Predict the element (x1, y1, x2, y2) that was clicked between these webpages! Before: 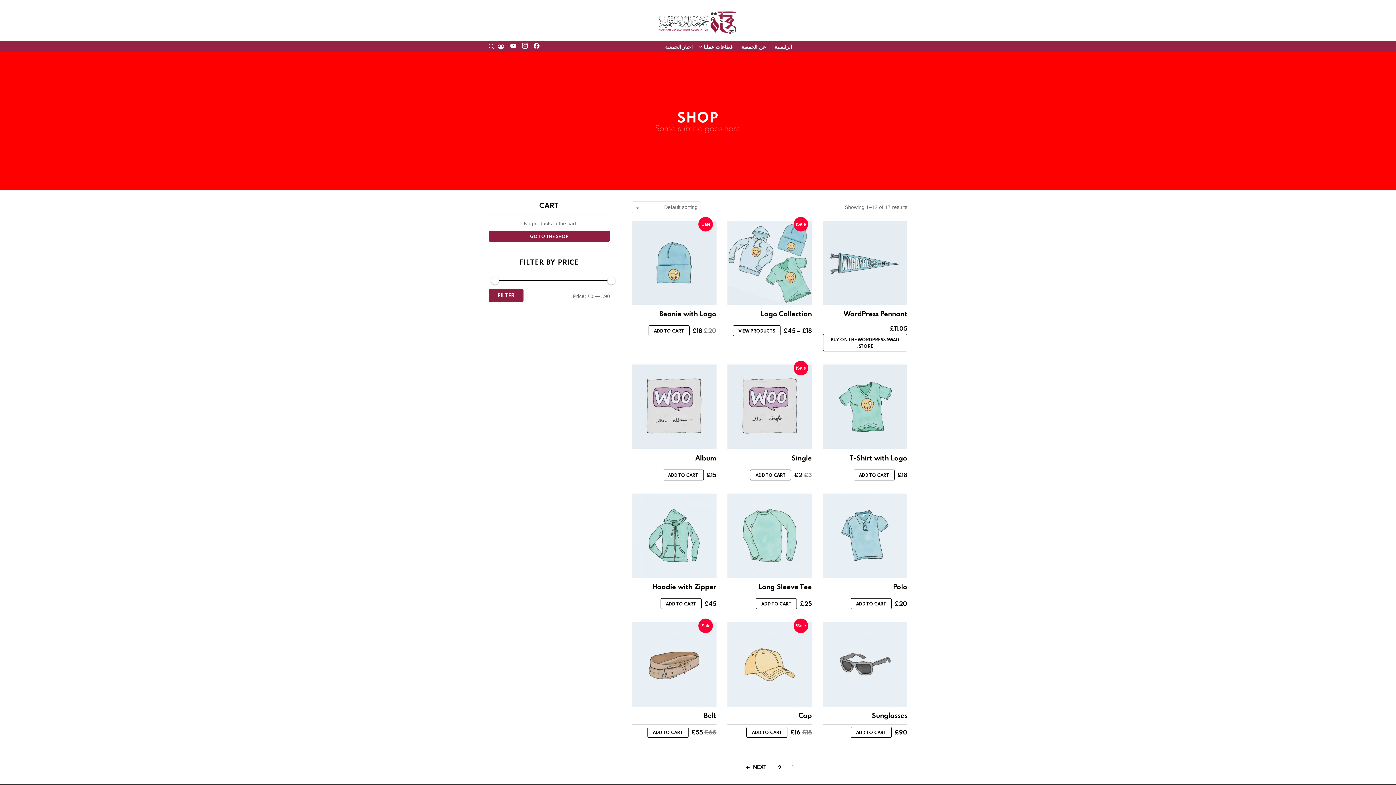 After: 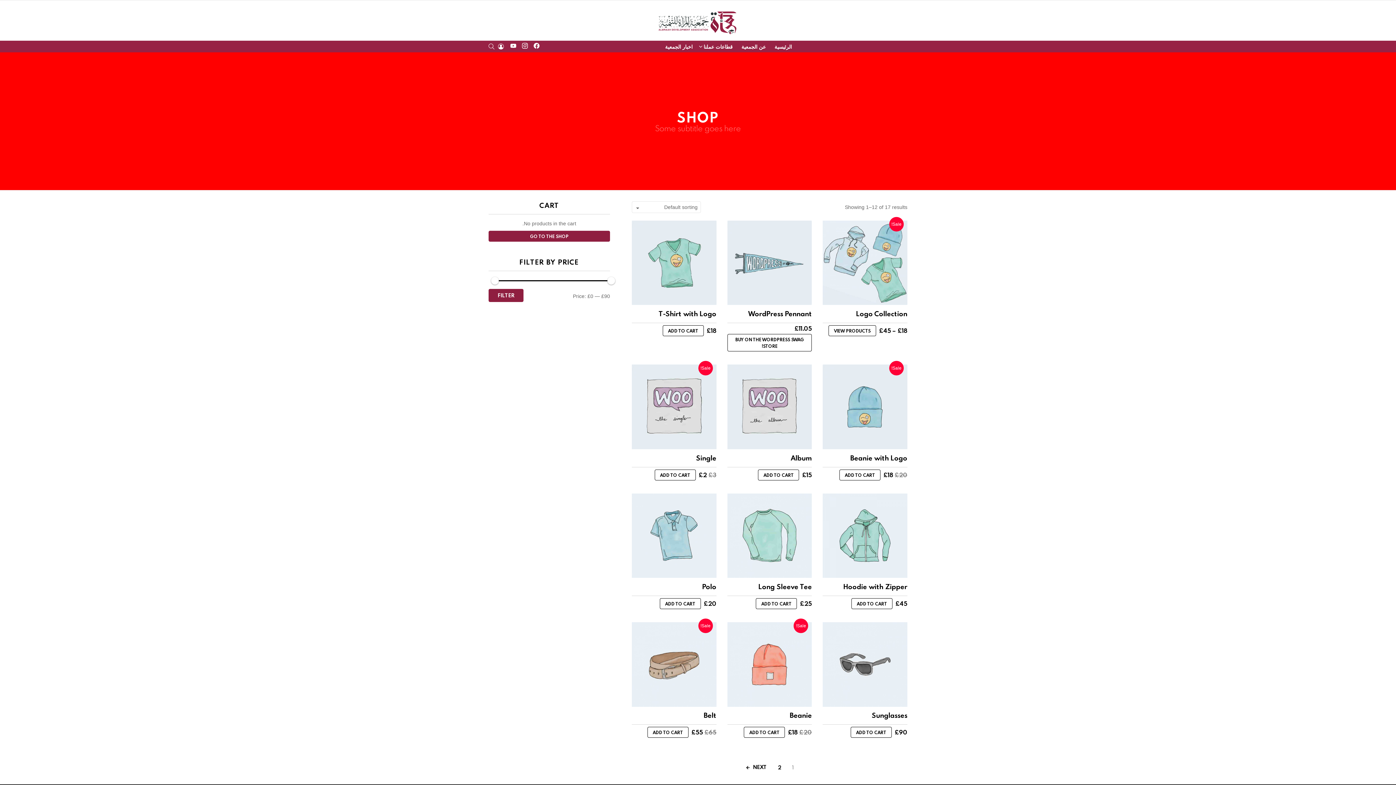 Action: label: FILTER bbox: (488, 288, 523, 302)